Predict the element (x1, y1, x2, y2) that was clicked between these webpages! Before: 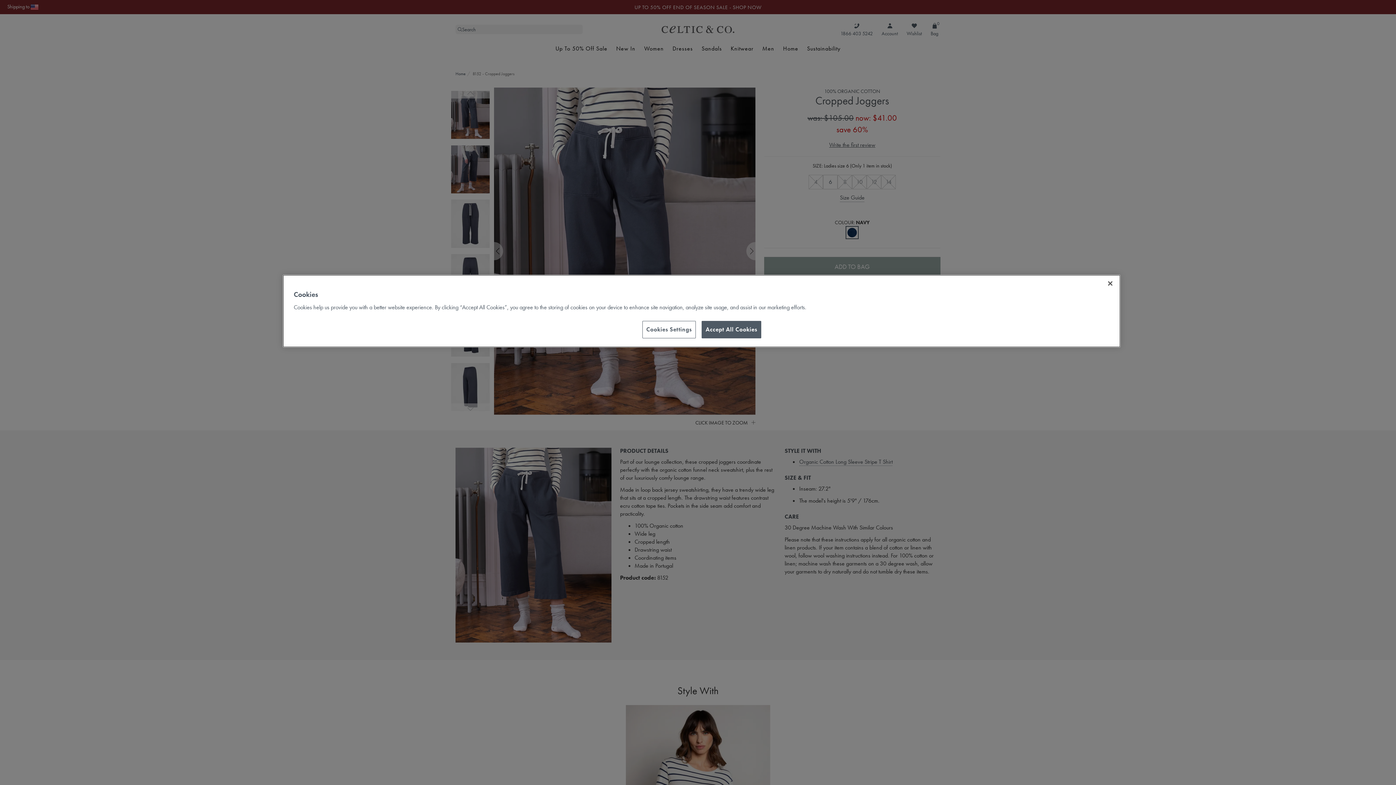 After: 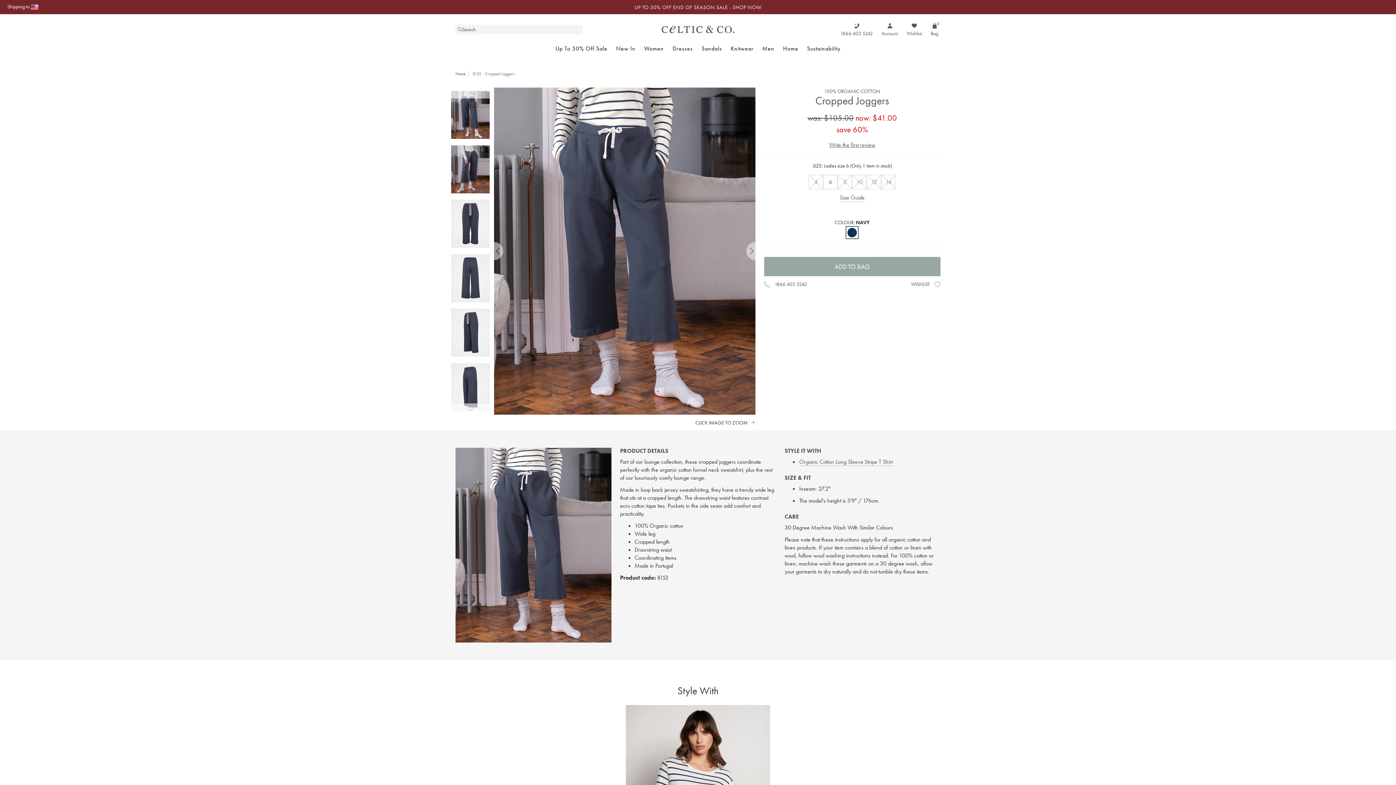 Action: bbox: (1102, 275, 1118, 291) label: Close